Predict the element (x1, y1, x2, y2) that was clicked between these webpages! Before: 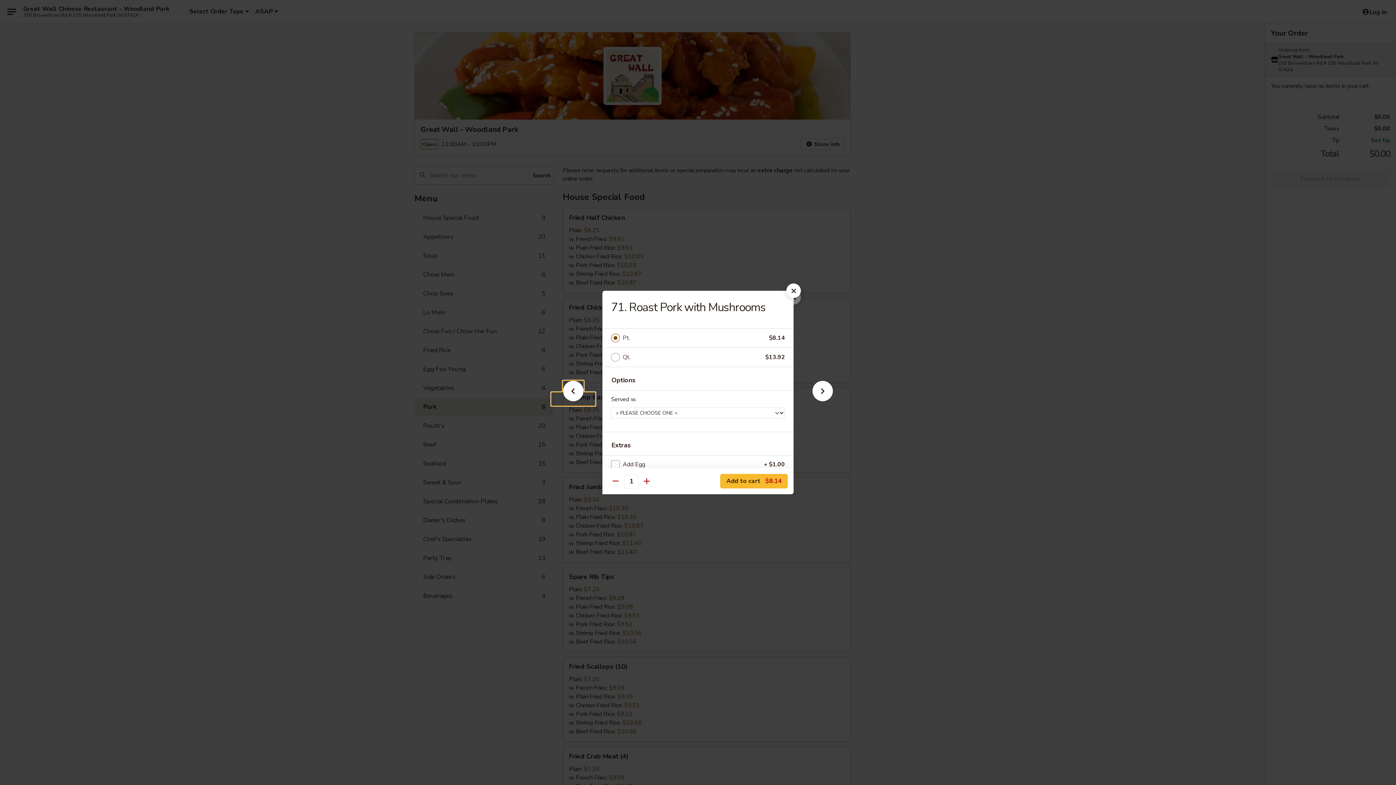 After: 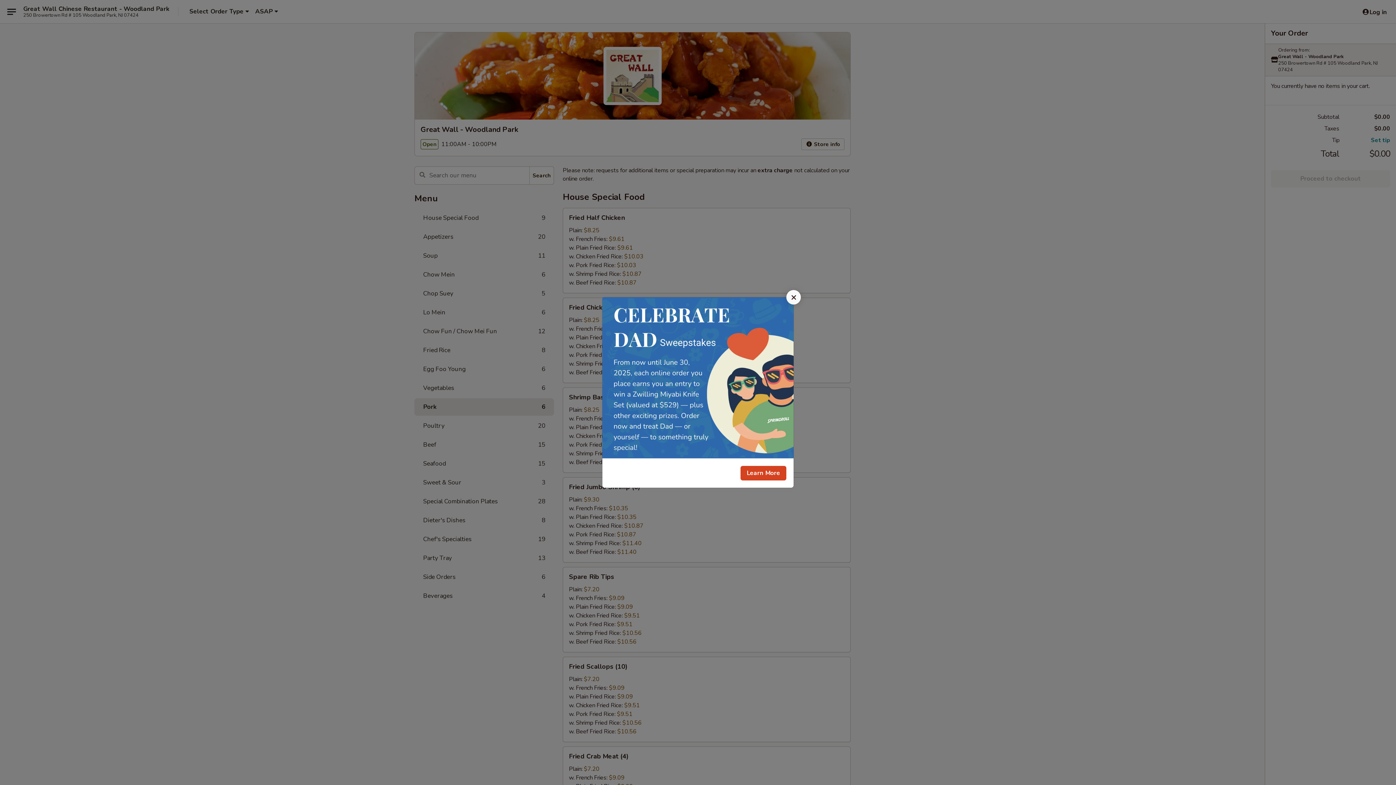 Action: bbox: (786, 283, 801, 298)